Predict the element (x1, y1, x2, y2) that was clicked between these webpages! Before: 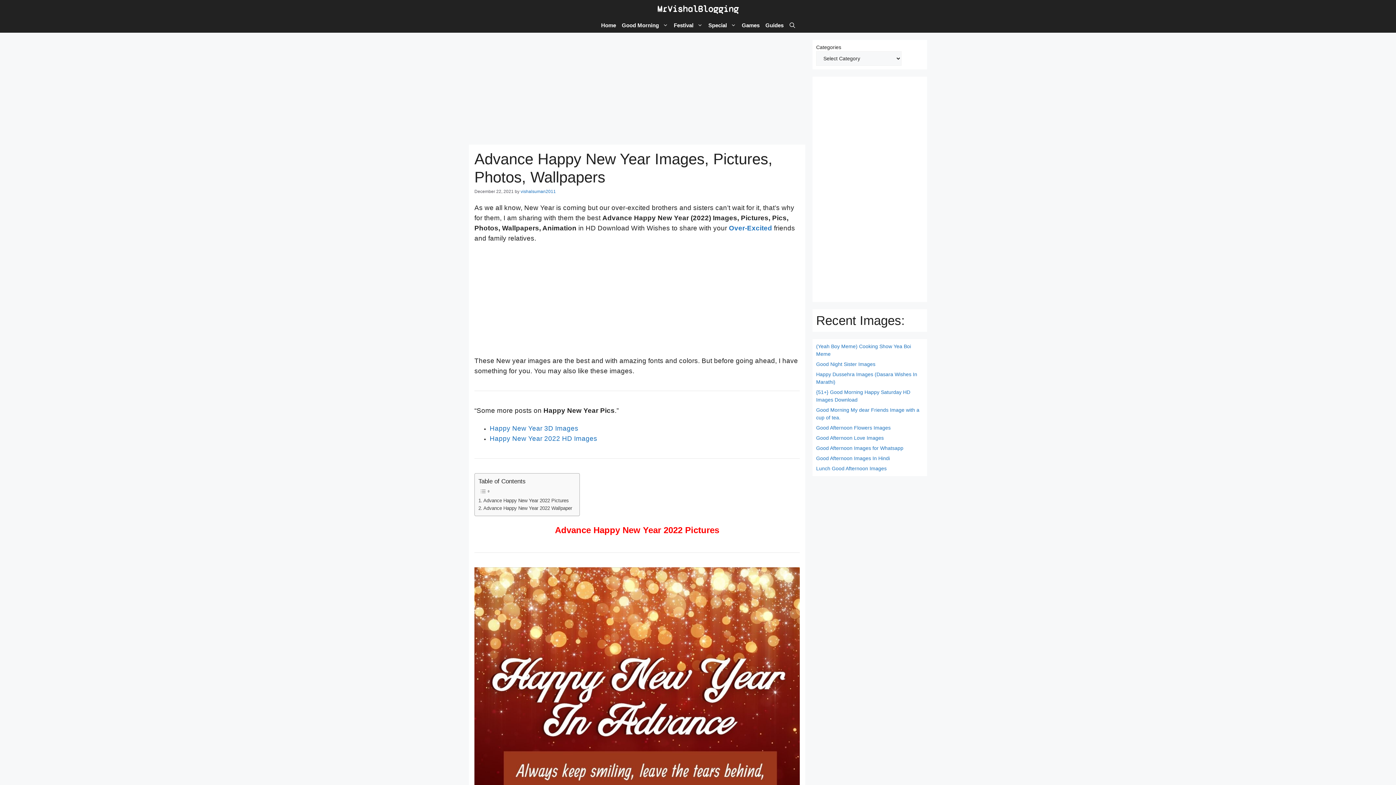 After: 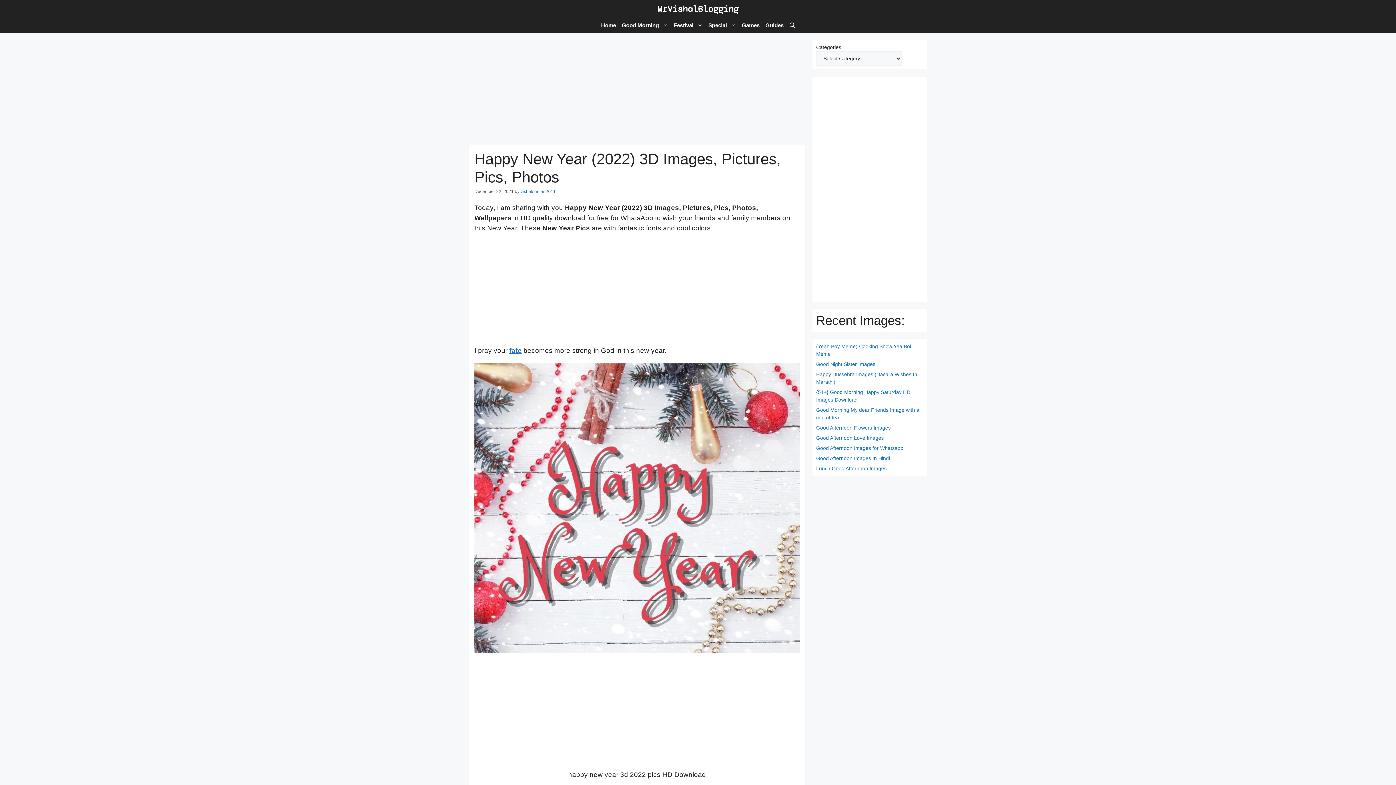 Action: bbox: (489, 424, 578, 432) label: Happy New Year 3D Images